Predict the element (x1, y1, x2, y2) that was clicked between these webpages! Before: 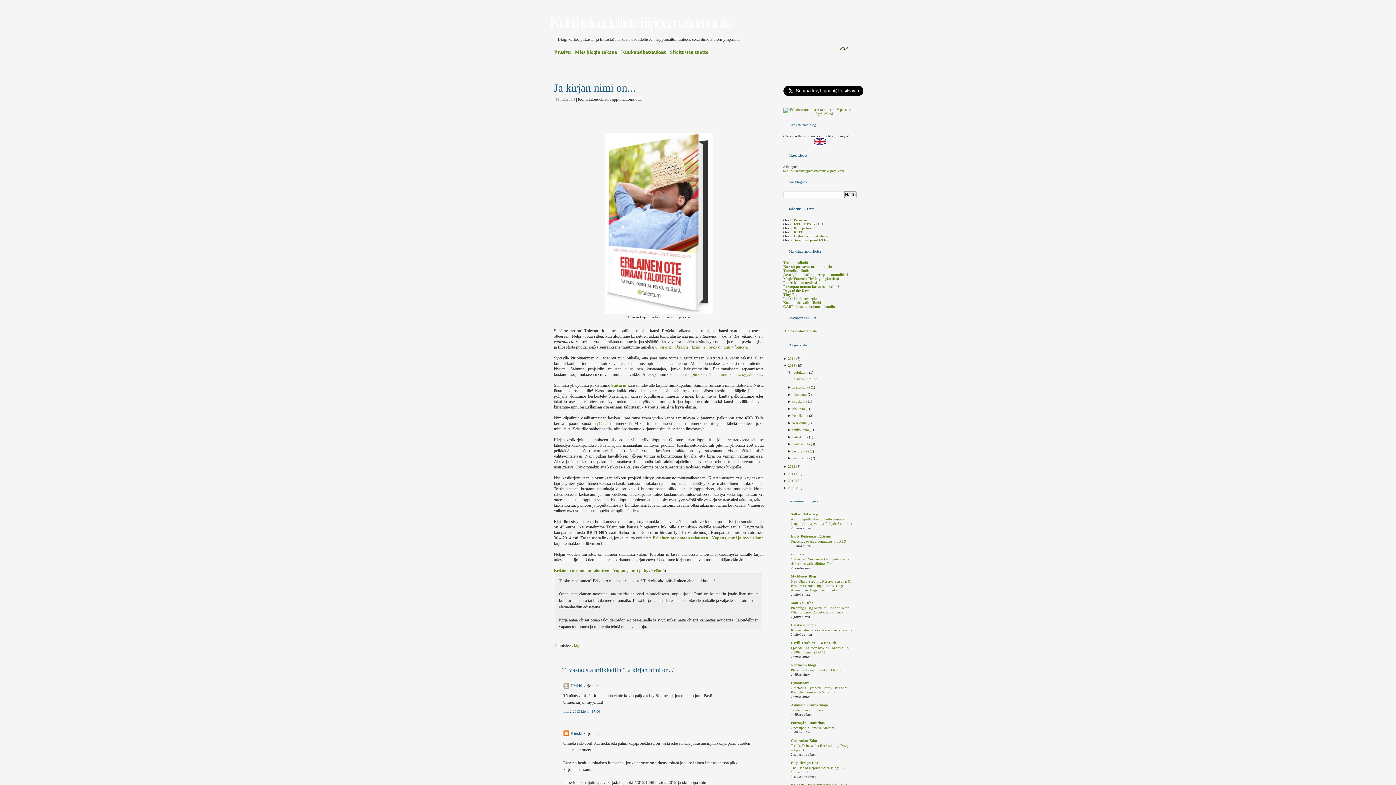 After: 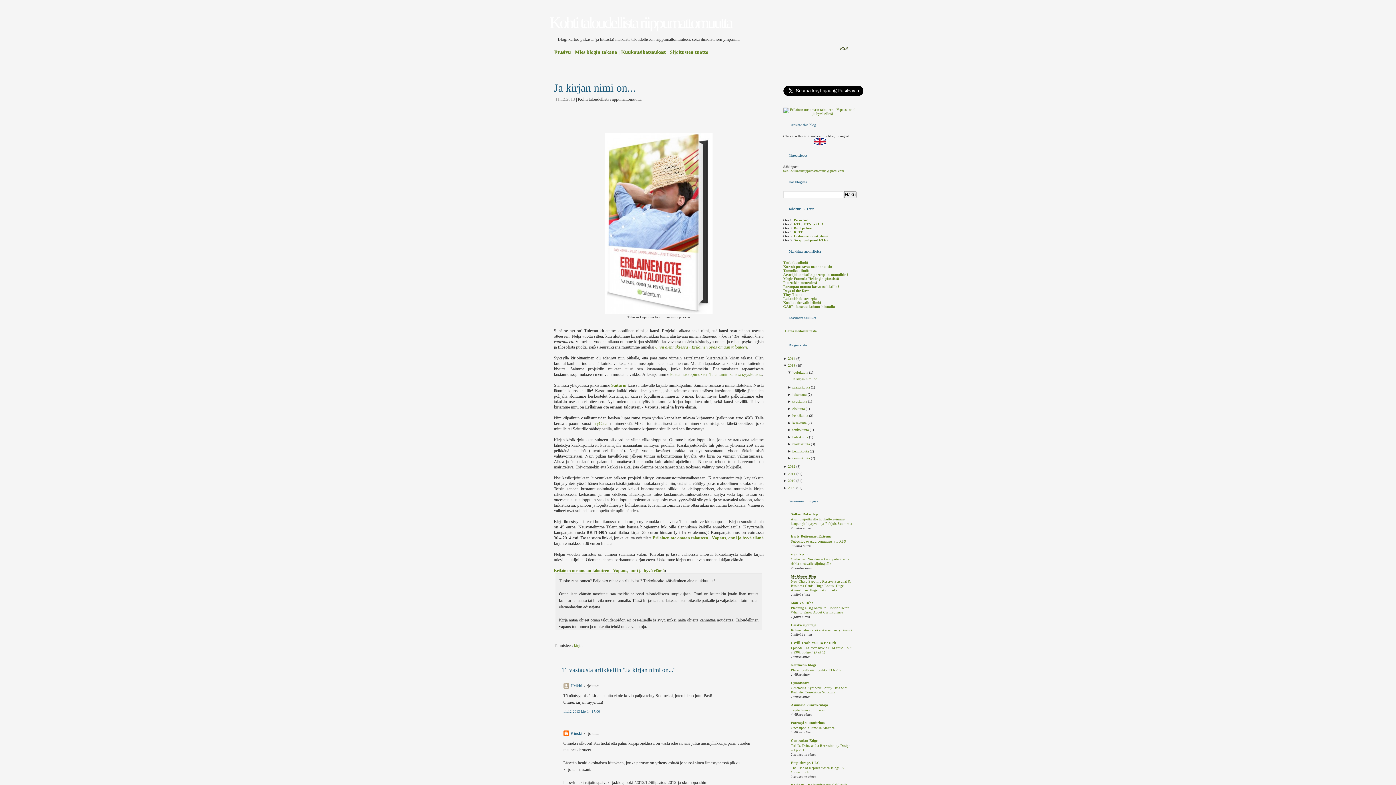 Action: bbox: (791, 574, 816, 578) label: My Money Blog